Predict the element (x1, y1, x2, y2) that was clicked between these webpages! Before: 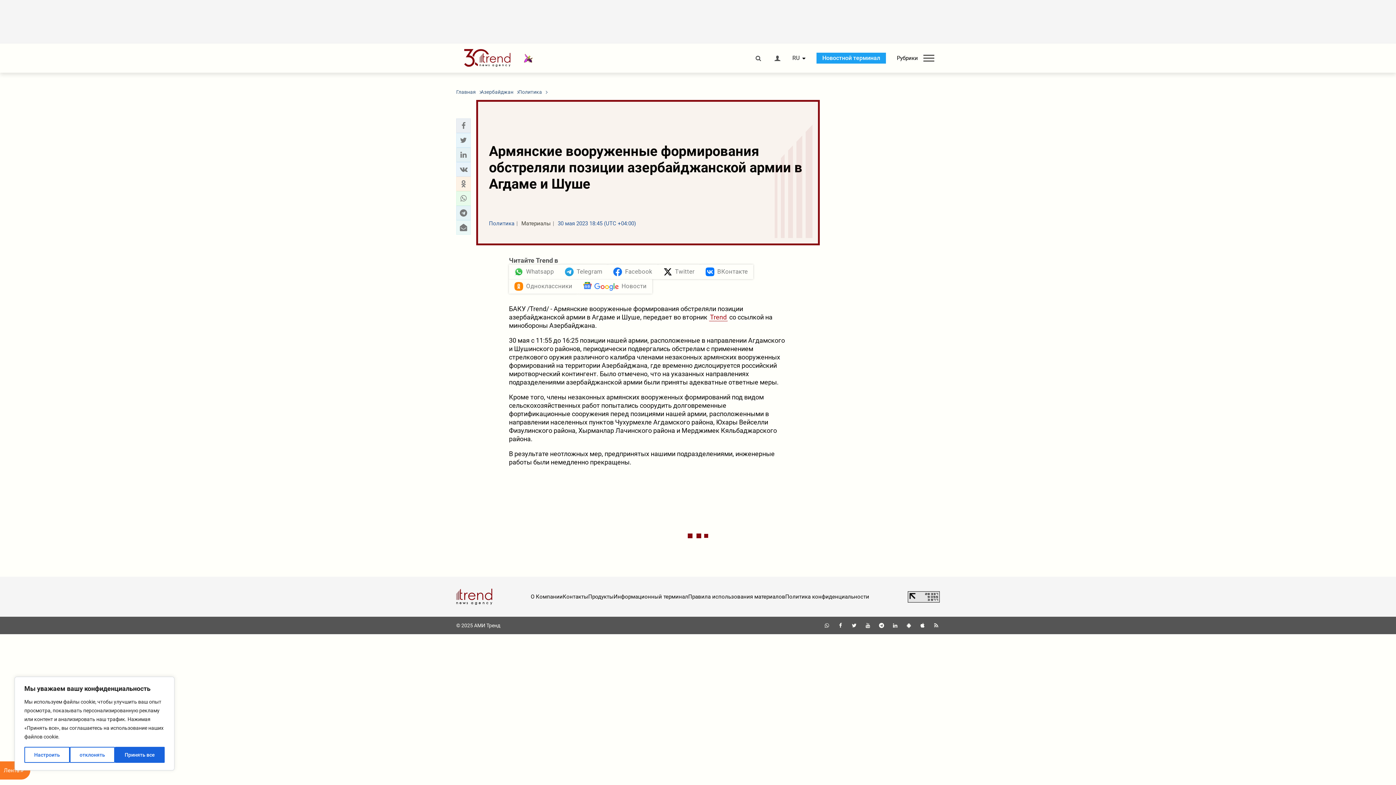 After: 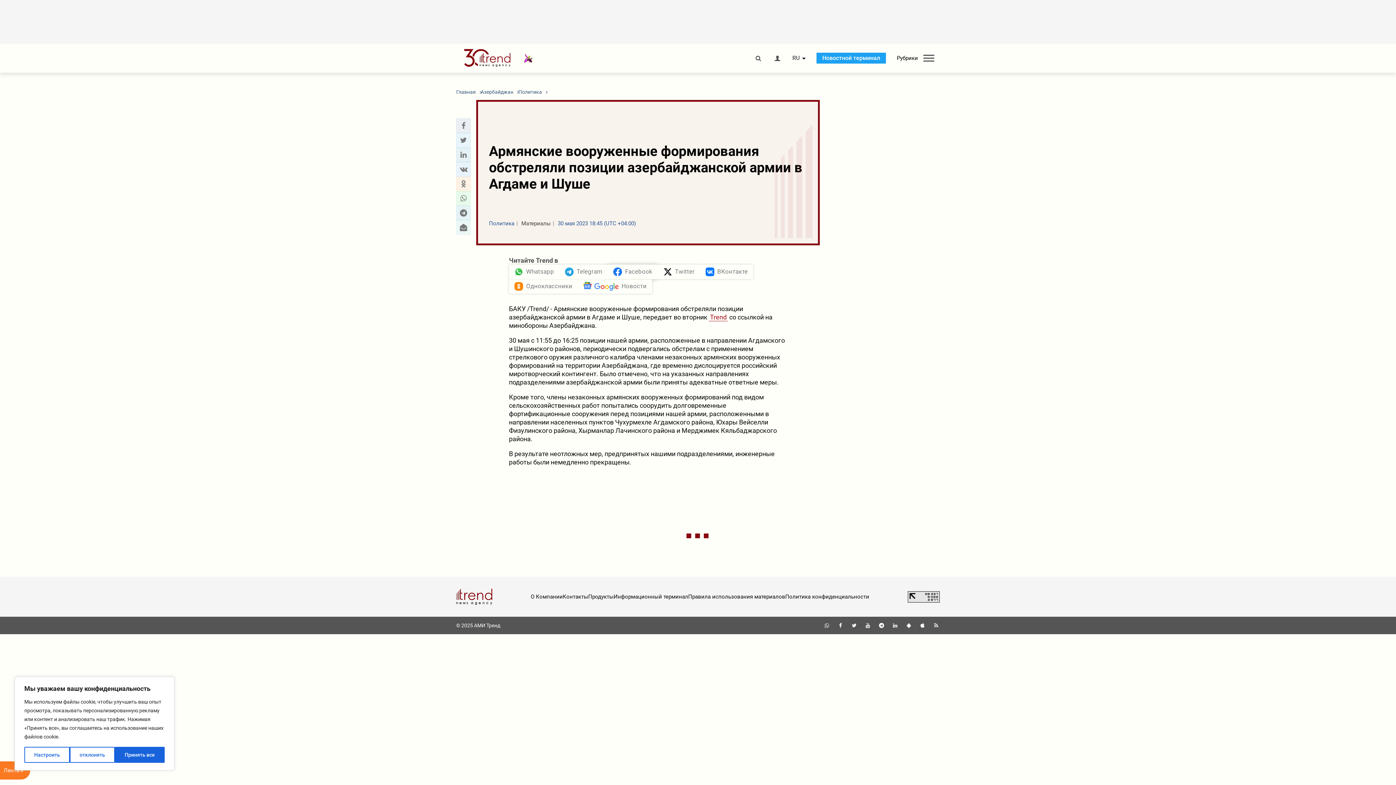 Action: bbox: (608, 264, 658, 279) label: Facebook